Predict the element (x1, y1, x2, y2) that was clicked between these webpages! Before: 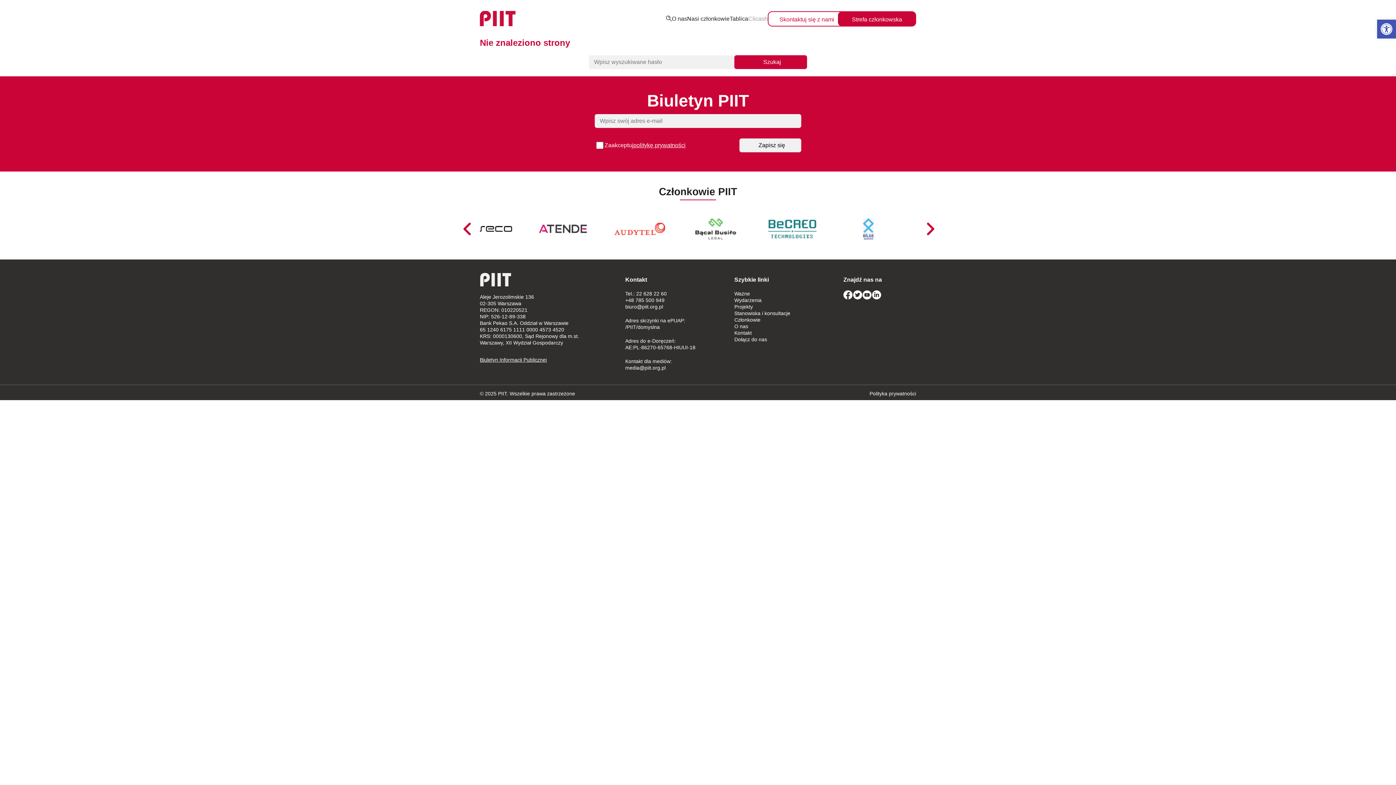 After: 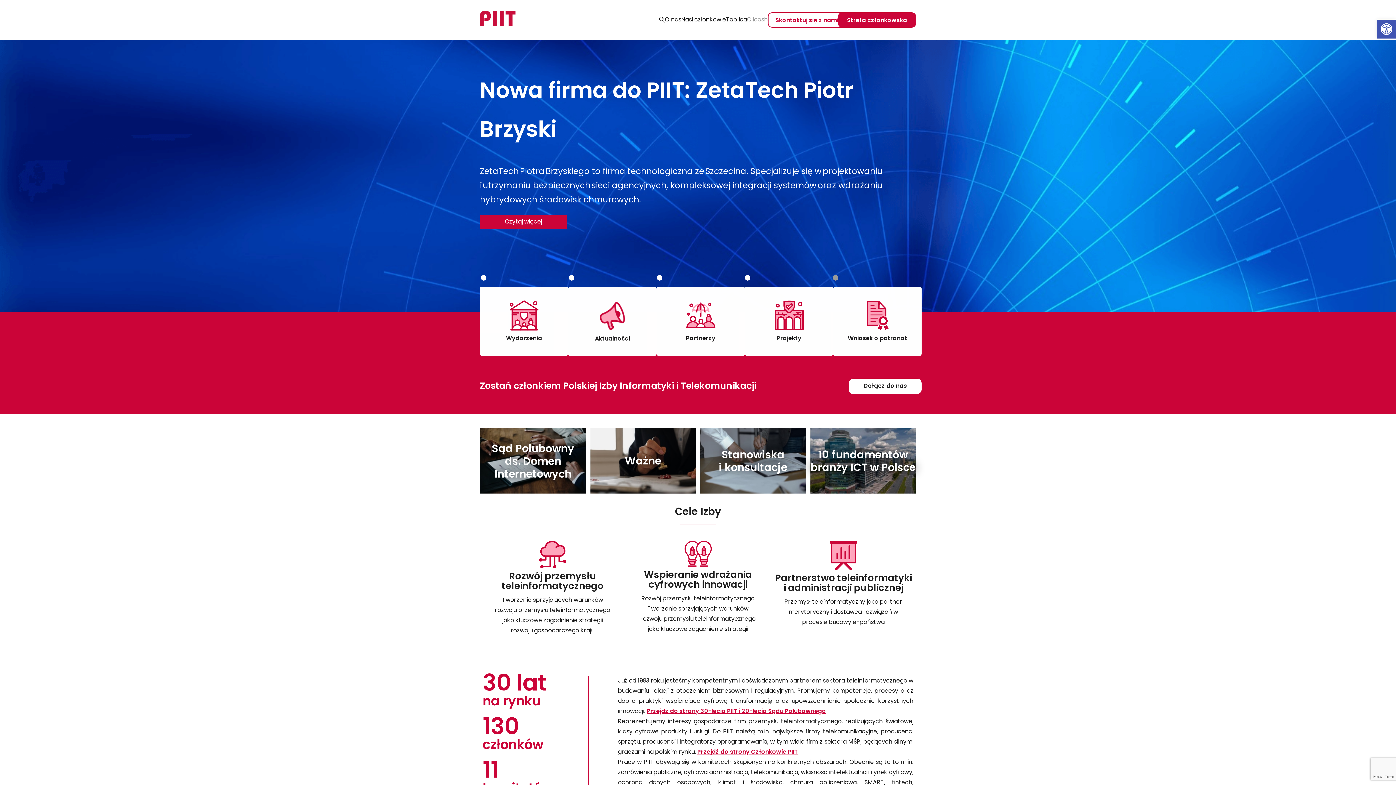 Action: bbox: (480, 10, 515, 26)